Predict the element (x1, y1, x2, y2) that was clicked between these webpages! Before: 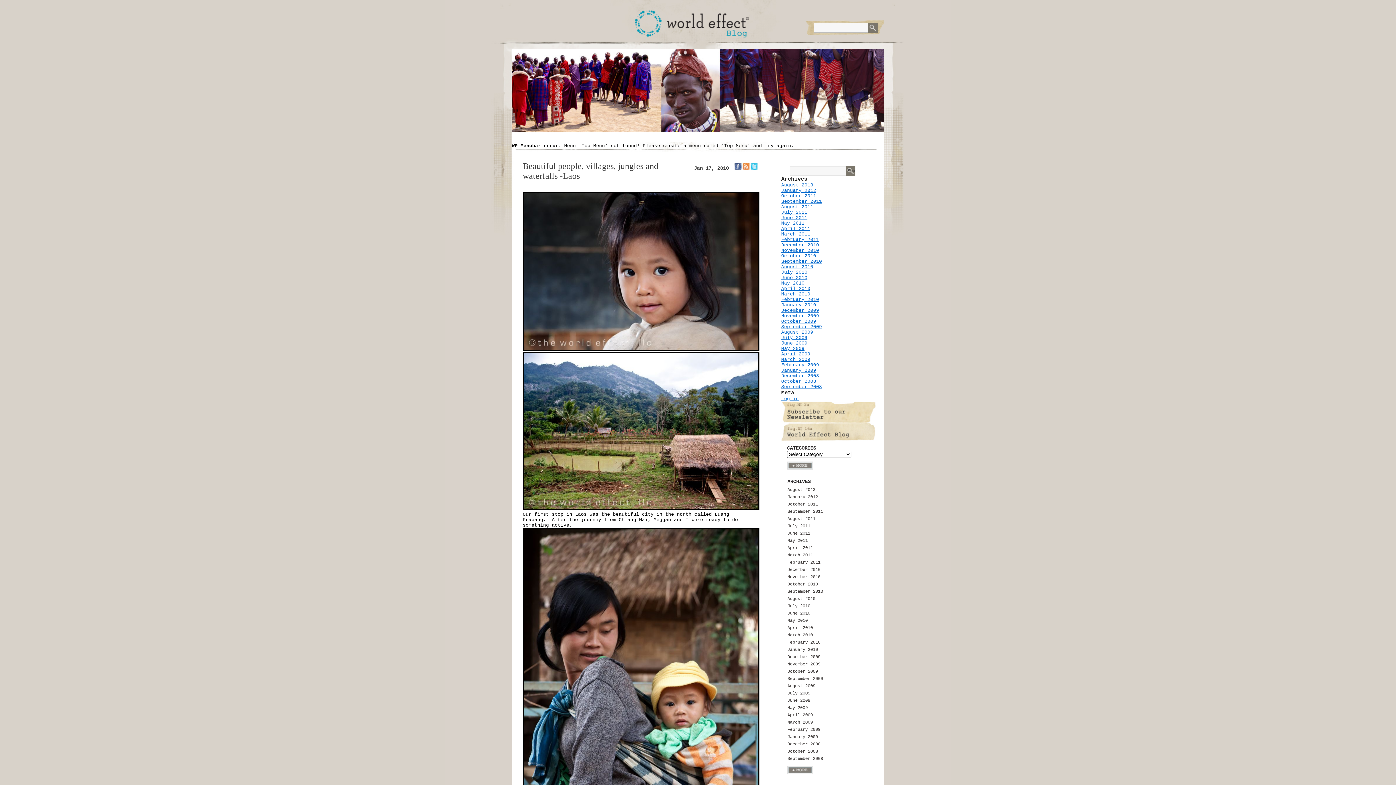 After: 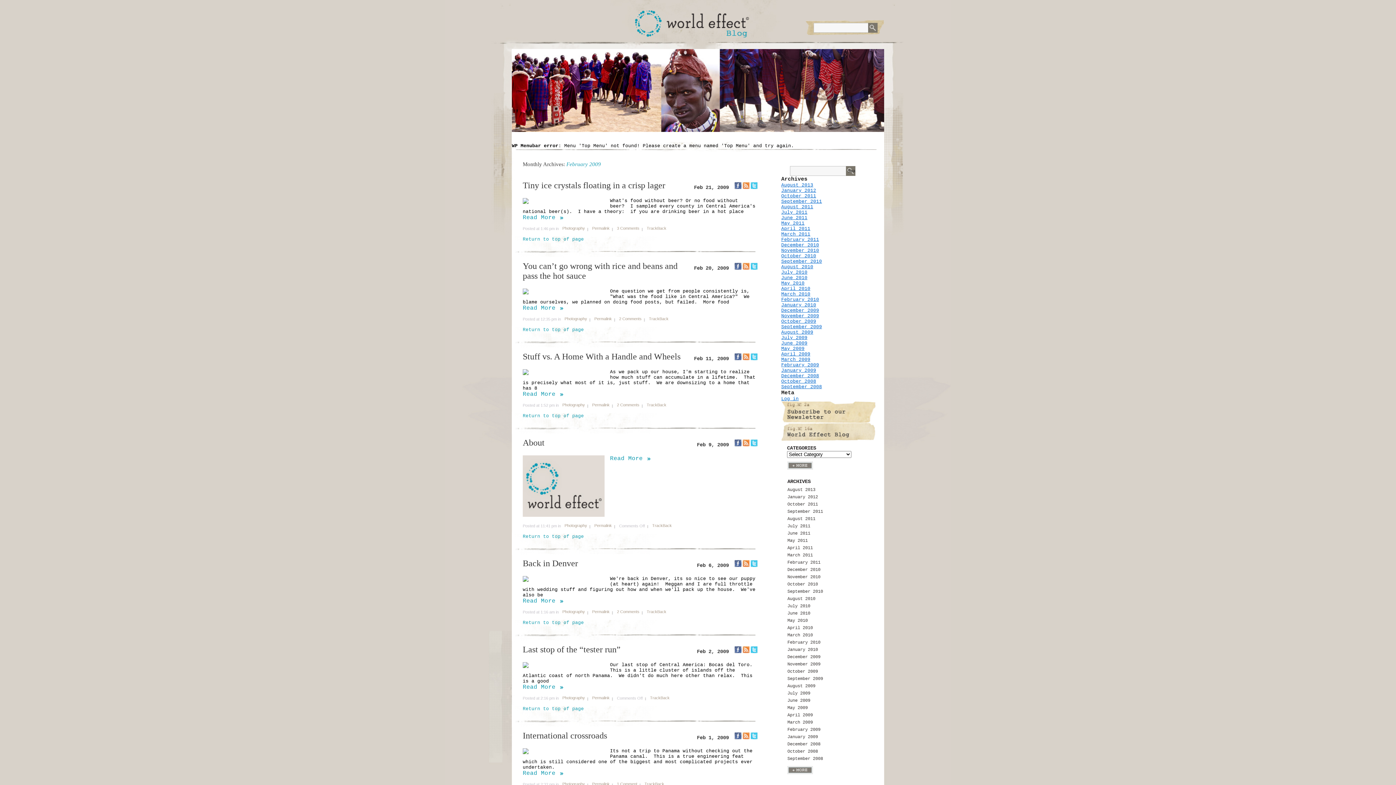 Action: label: February 2009 bbox: (787, 727, 820, 732)